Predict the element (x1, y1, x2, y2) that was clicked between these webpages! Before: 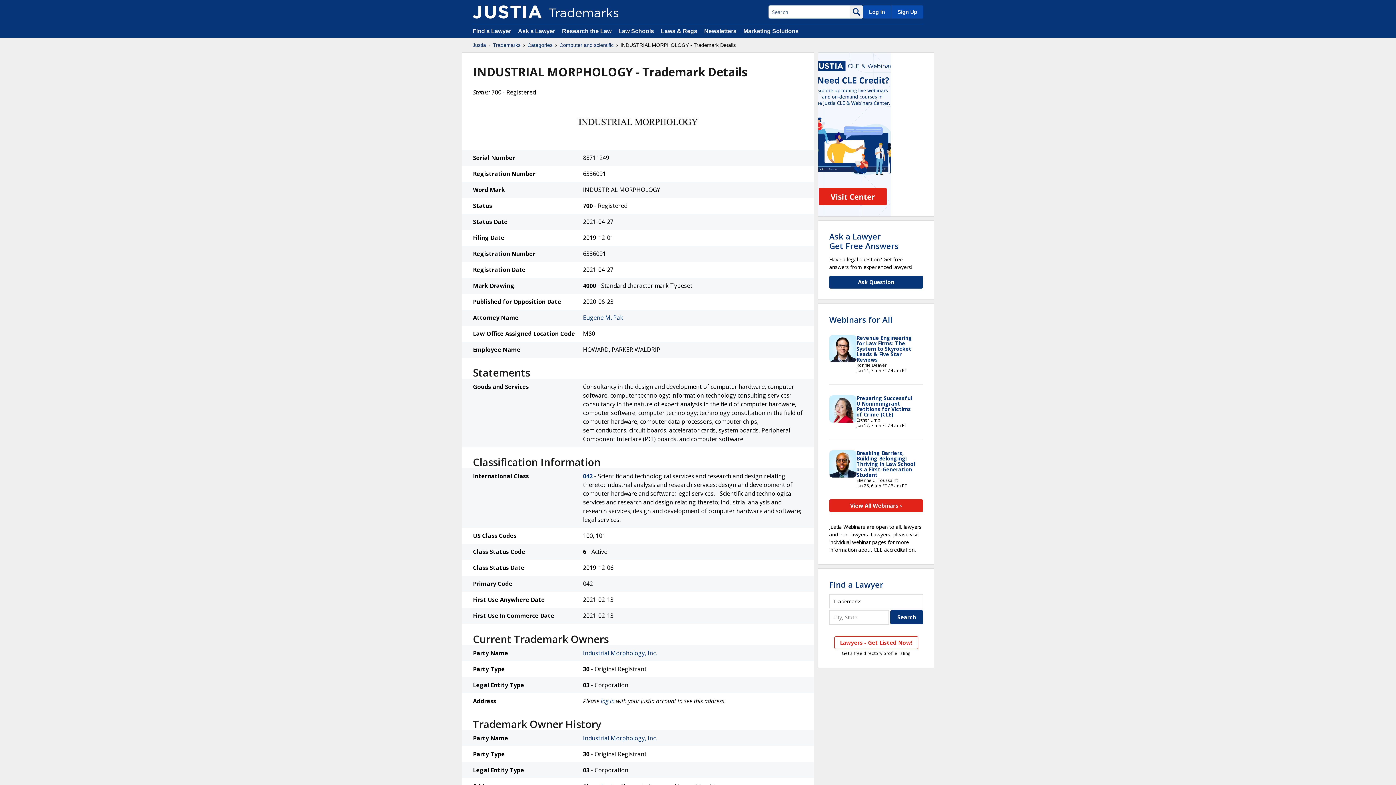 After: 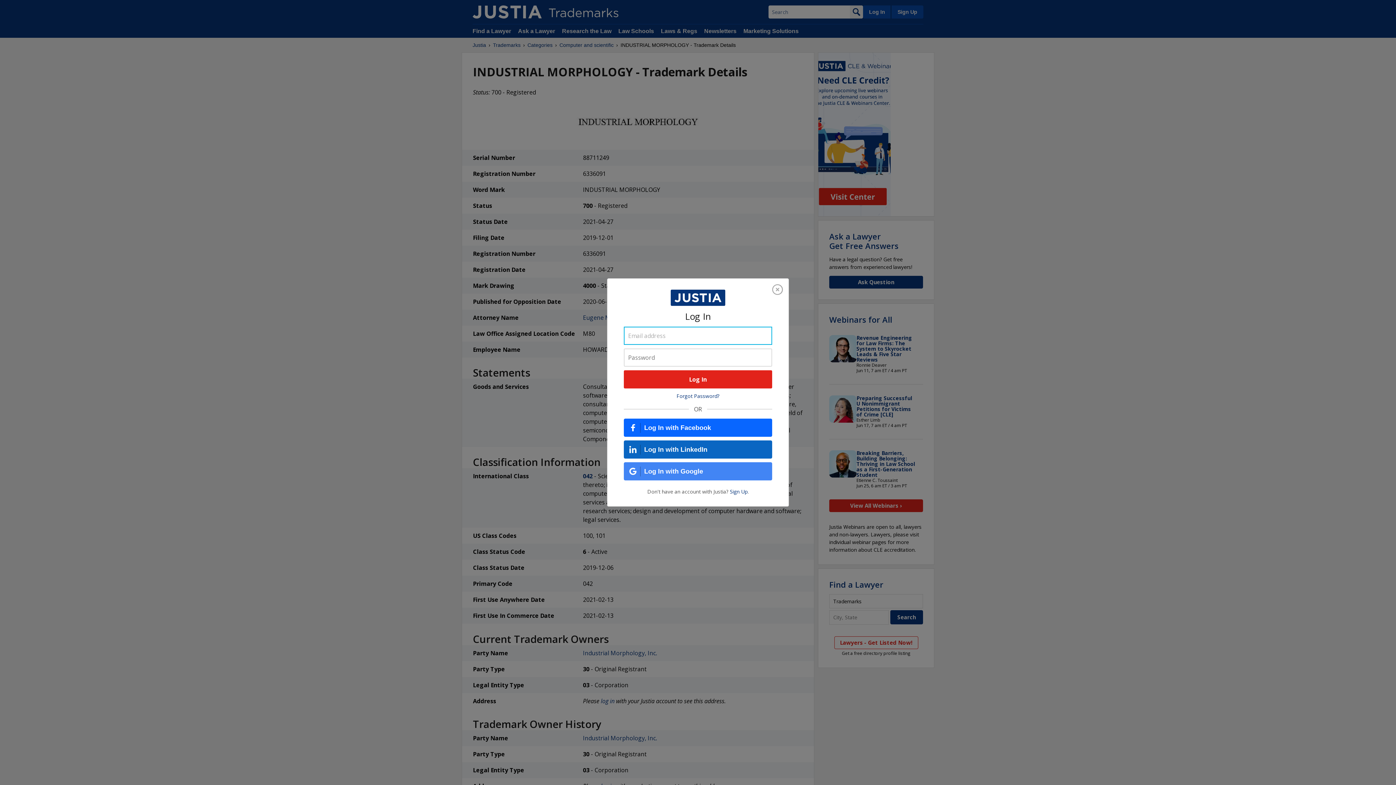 Action: bbox: (863, 5, 890, 18) label: Log In